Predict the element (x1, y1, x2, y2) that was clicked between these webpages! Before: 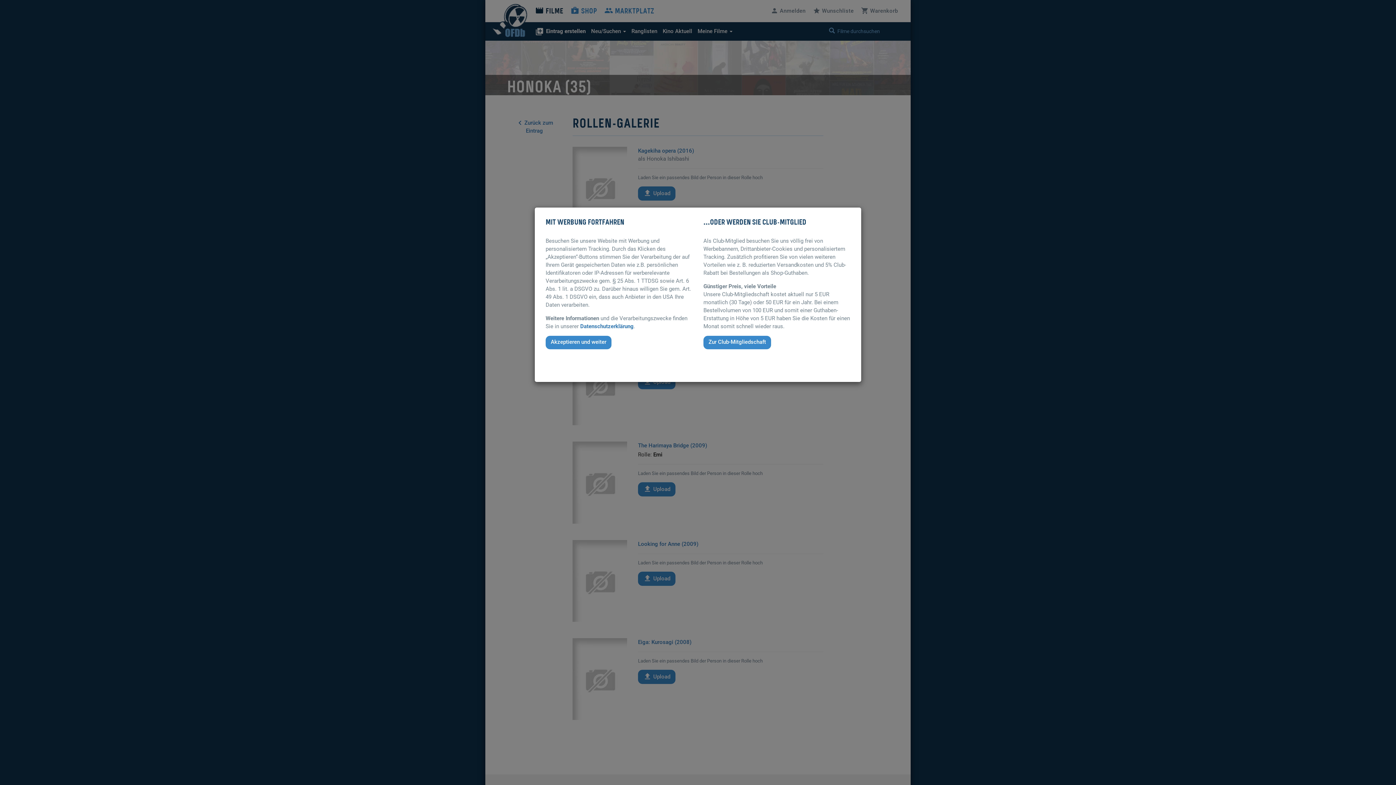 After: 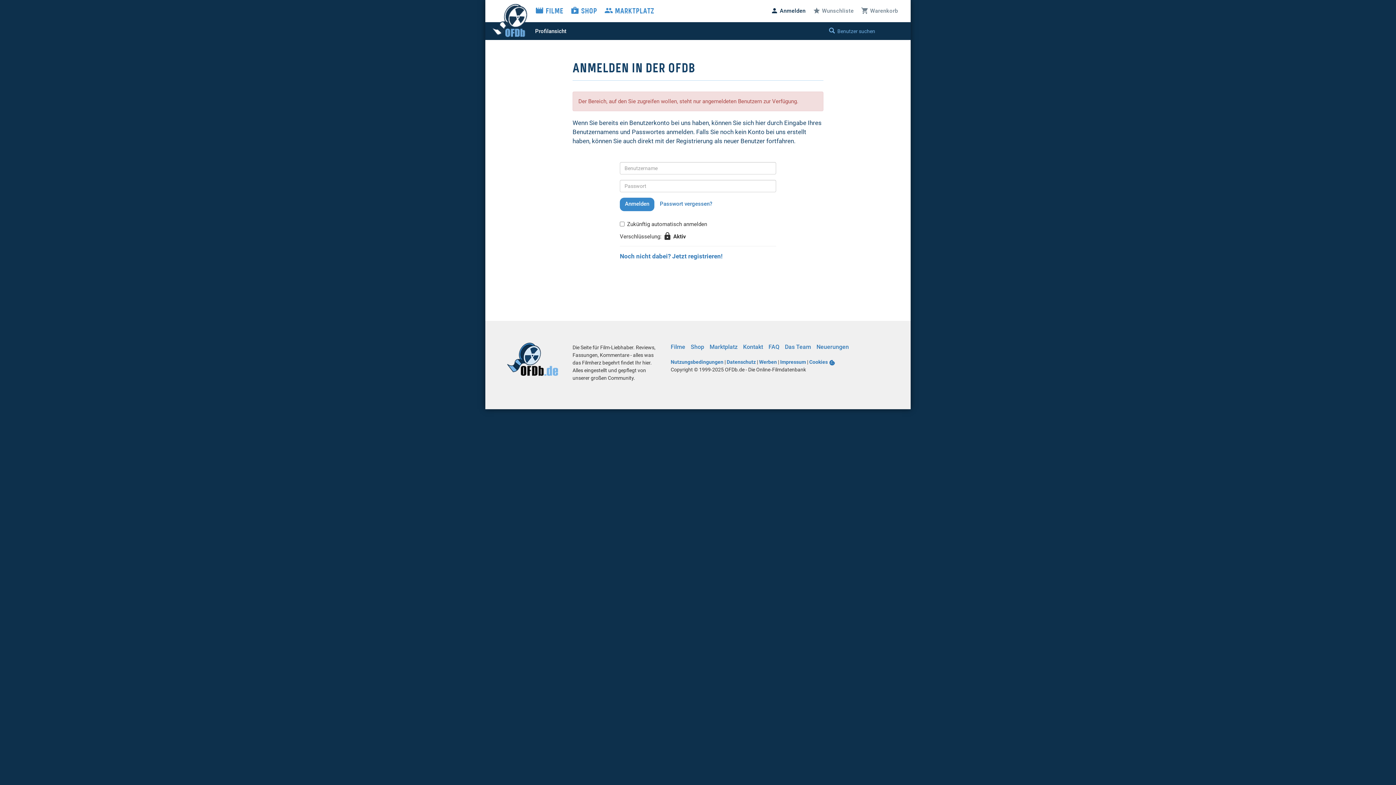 Action: label: Zur Club-Mitgliedschaft bbox: (703, 336, 771, 349)